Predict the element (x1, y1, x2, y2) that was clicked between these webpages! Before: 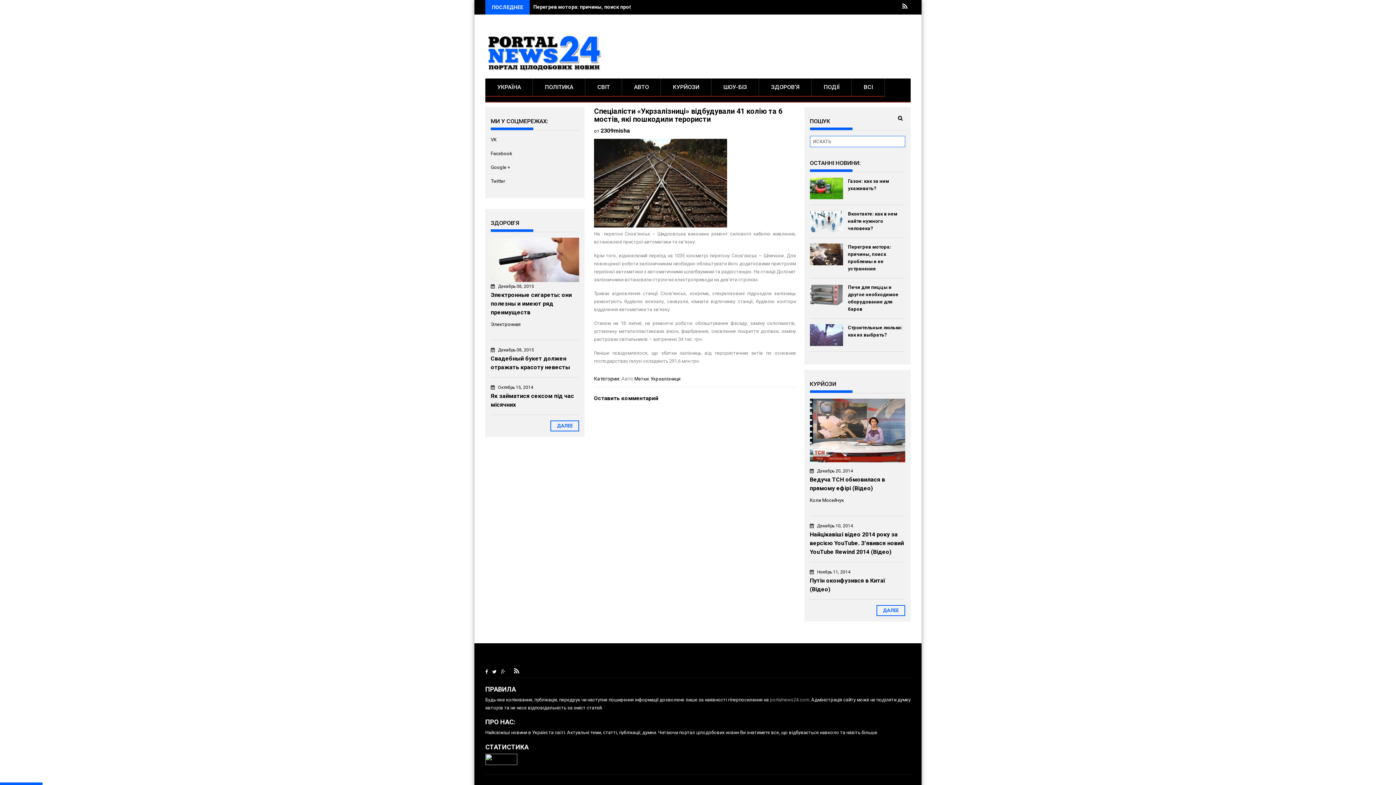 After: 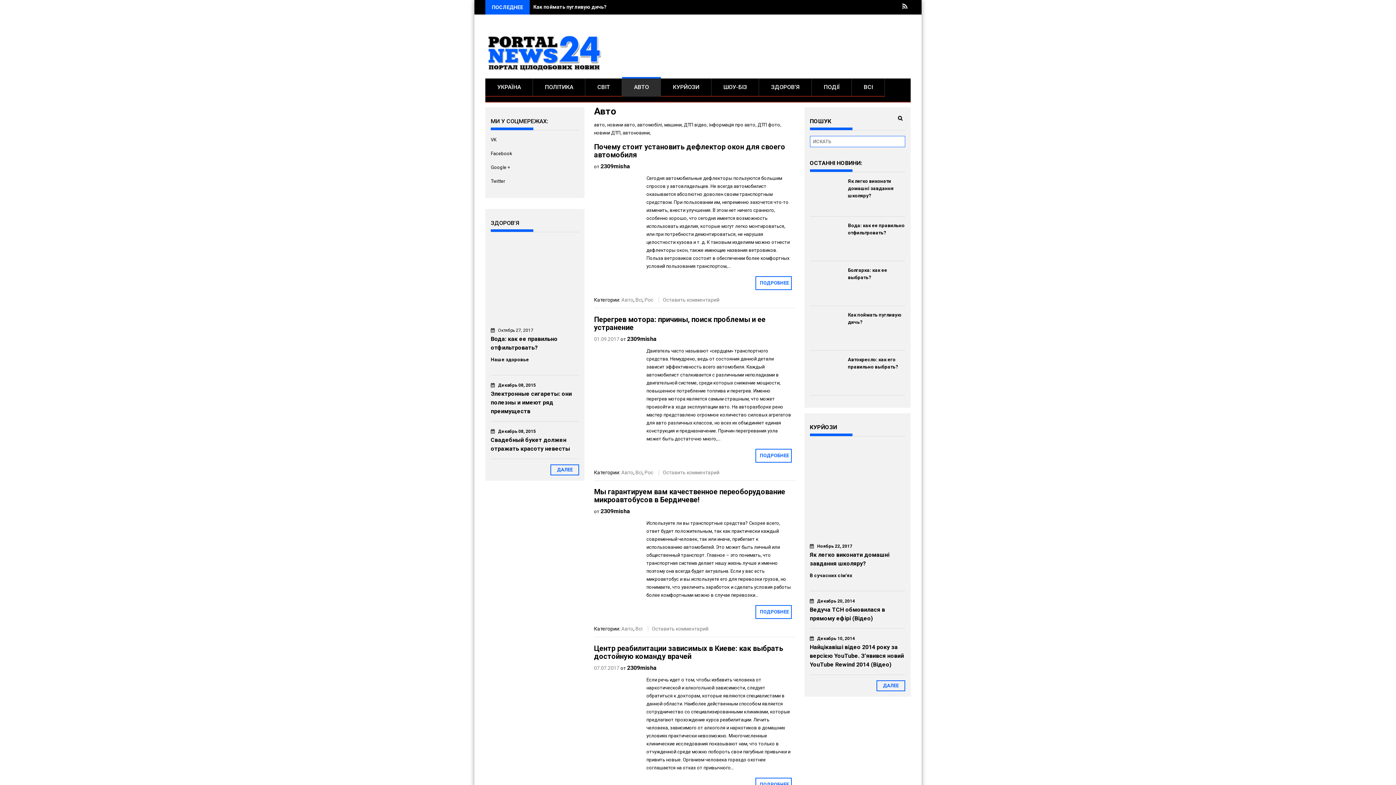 Action: label: АВТО bbox: (622, 78, 661, 96)